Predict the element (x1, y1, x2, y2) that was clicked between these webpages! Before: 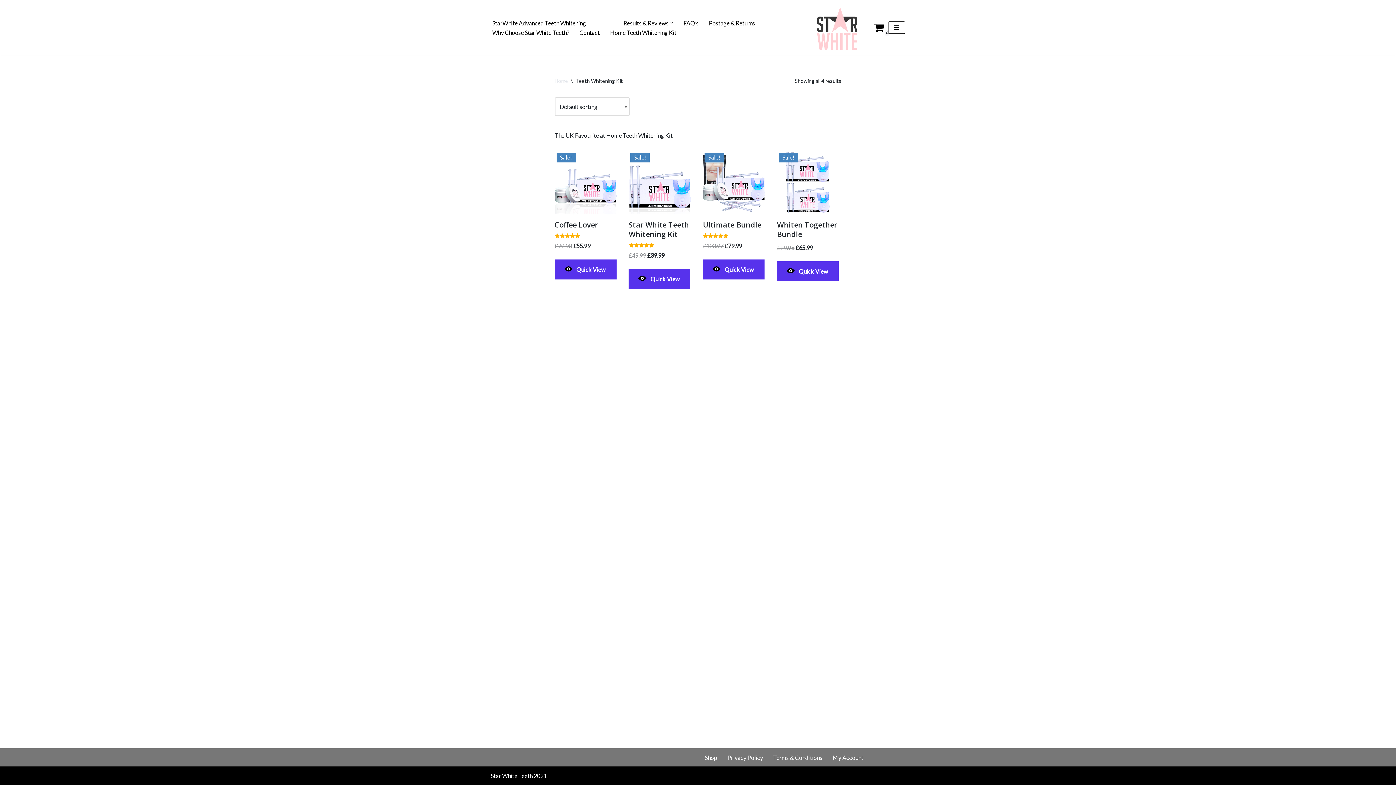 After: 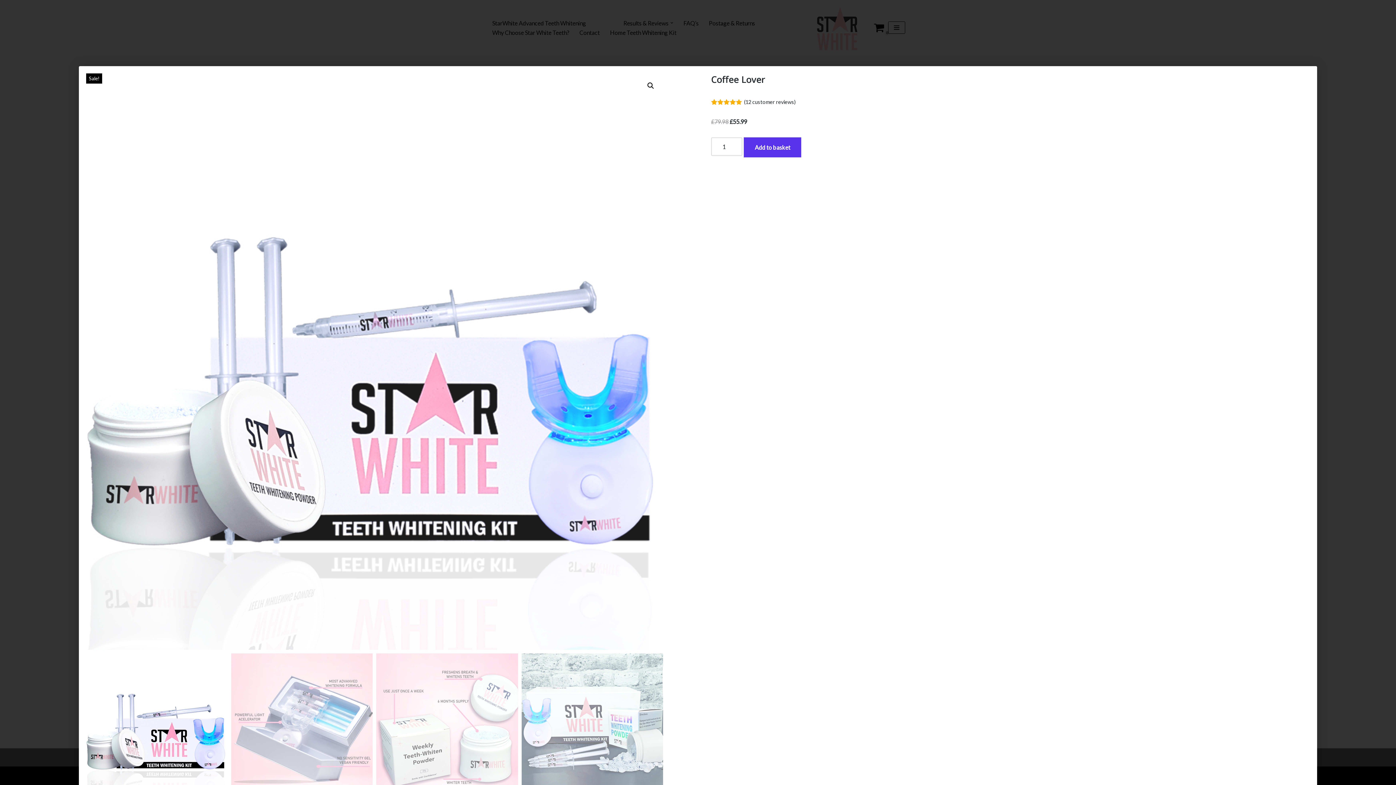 Action: bbox: (554, 259, 616, 279) label: Quick View